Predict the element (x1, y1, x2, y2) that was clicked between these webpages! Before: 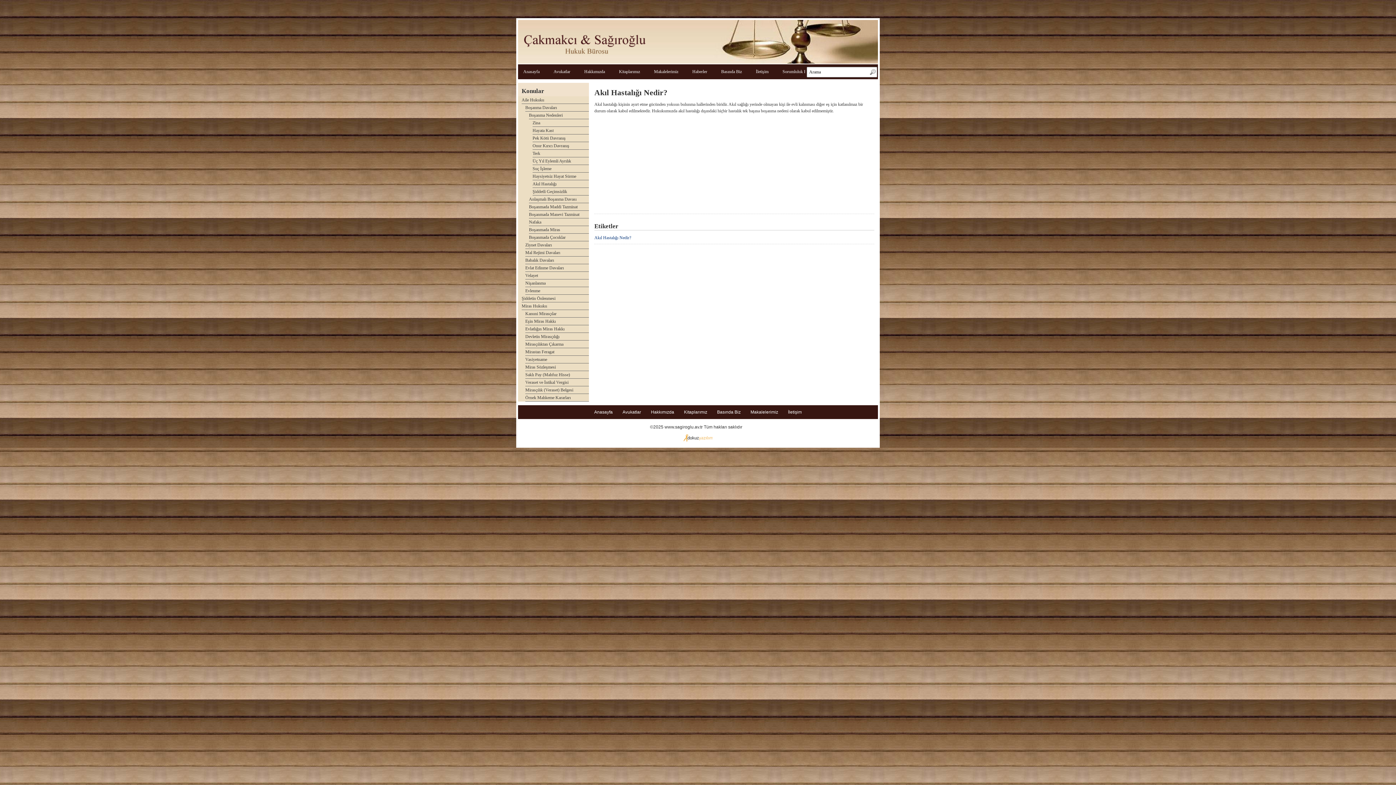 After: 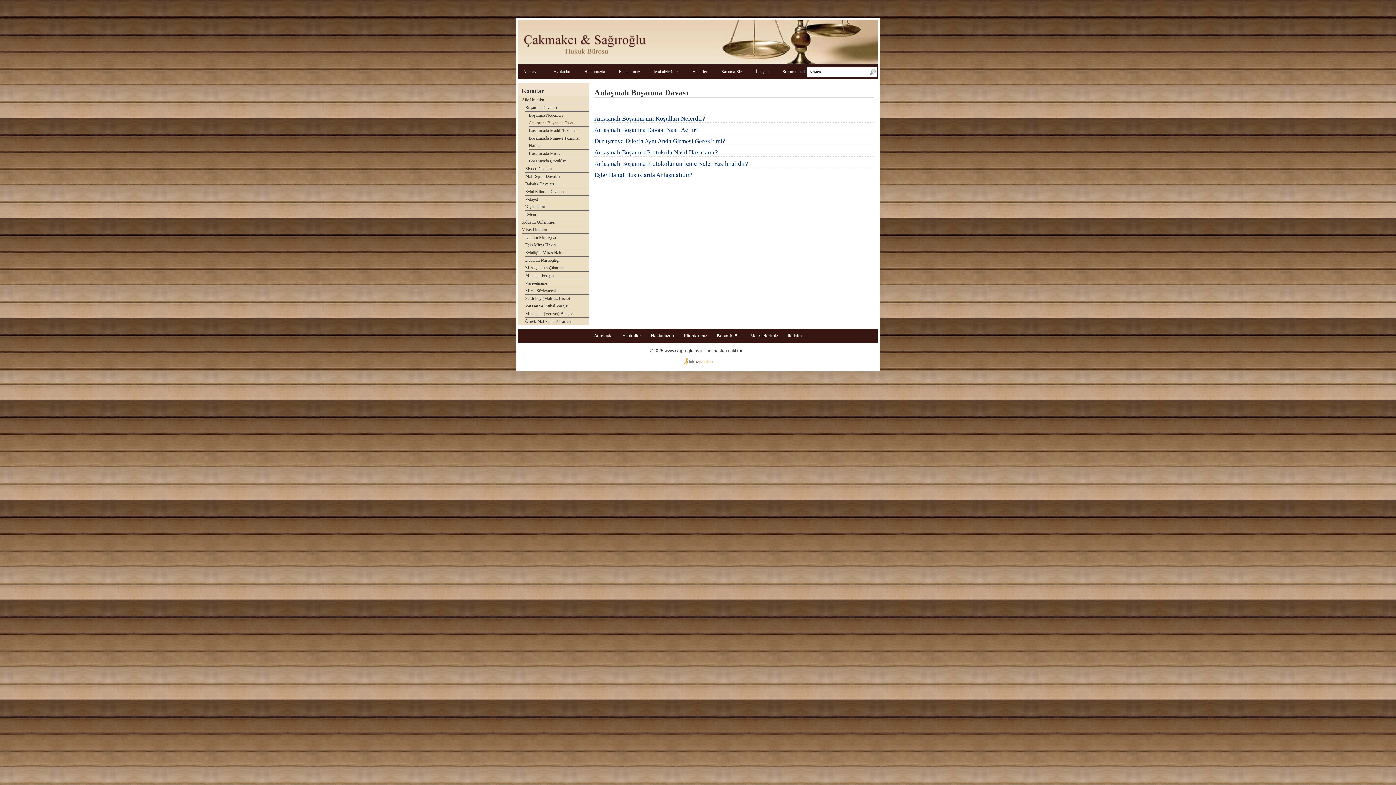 Action: label: Anlaşmalı Boşanma Davası bbox: (529, 195, 589, 203)